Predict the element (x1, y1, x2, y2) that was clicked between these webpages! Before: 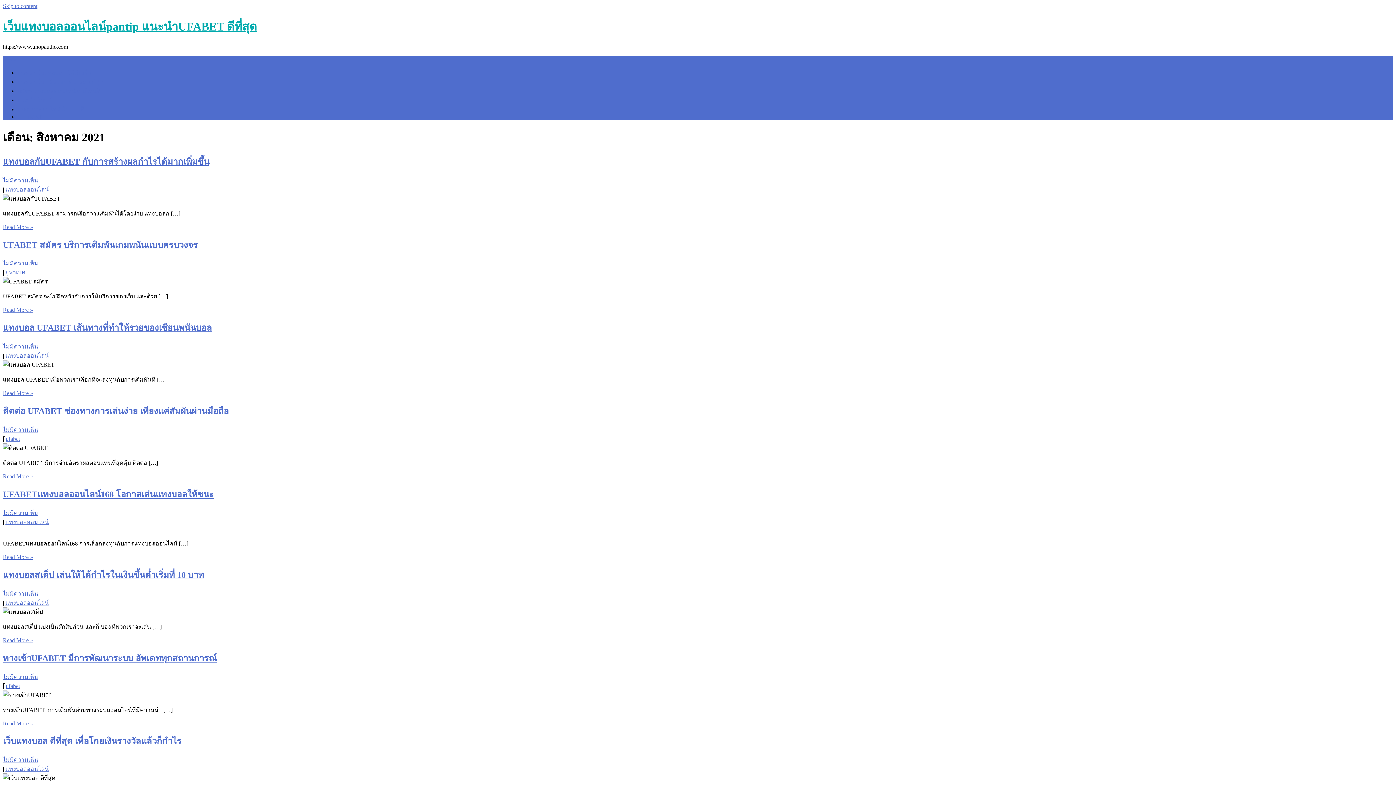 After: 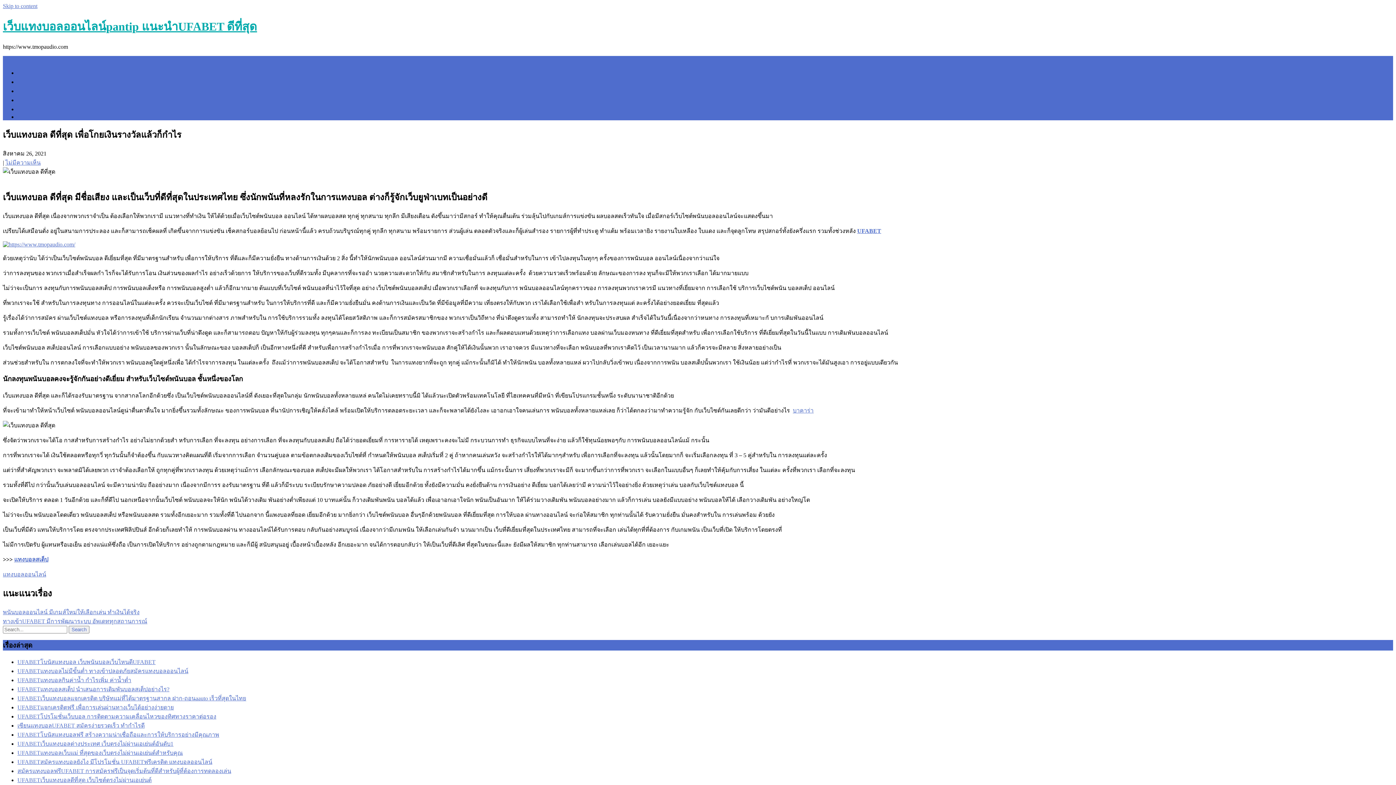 Action: label: เว็บแทงบอล ดีที่สุด เพื่อโกยเงินรางวัลแล้วก็กำไร bbox: (2, 736, 181, 746)